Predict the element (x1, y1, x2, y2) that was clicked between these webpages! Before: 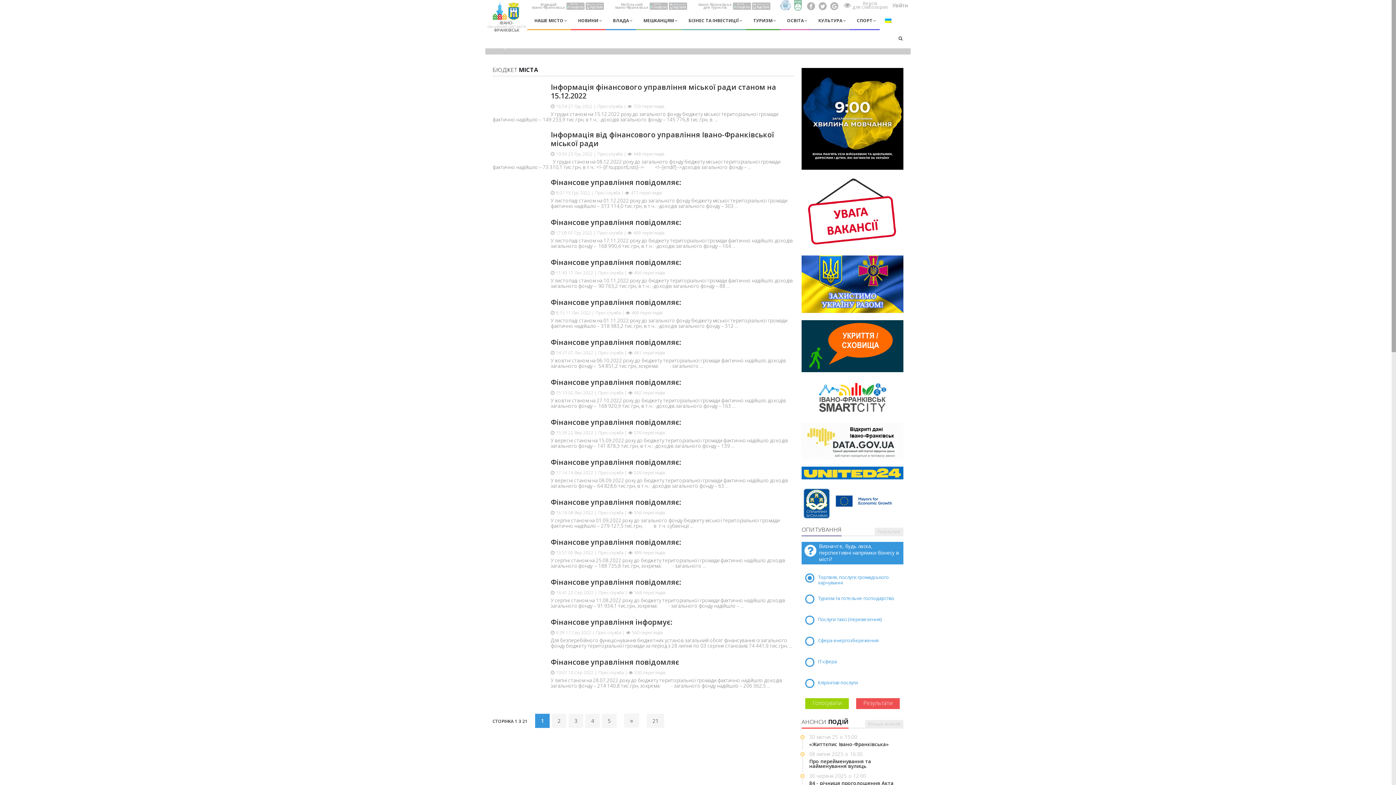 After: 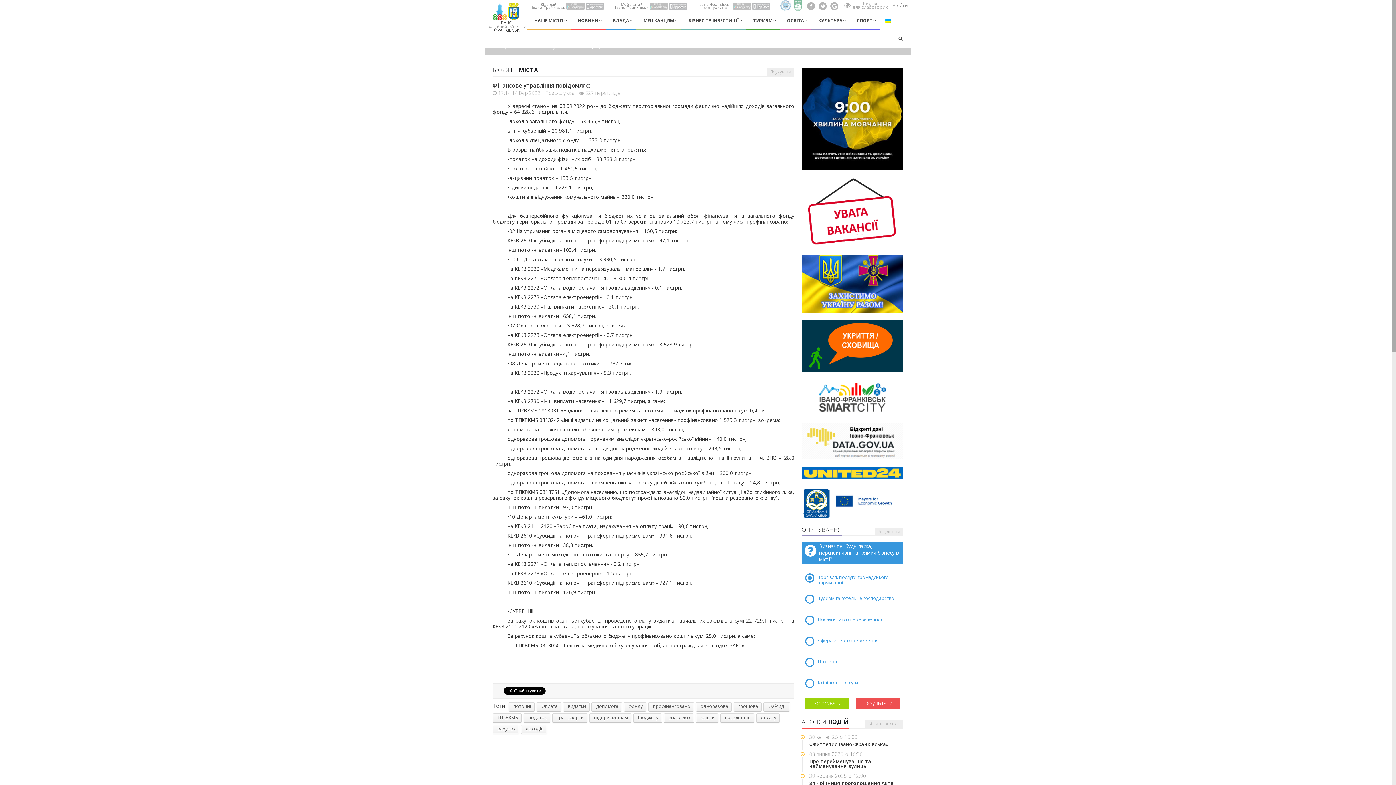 Action: label: Фінансове управління повідомляє: bbox: (550, 457, 681, 467)